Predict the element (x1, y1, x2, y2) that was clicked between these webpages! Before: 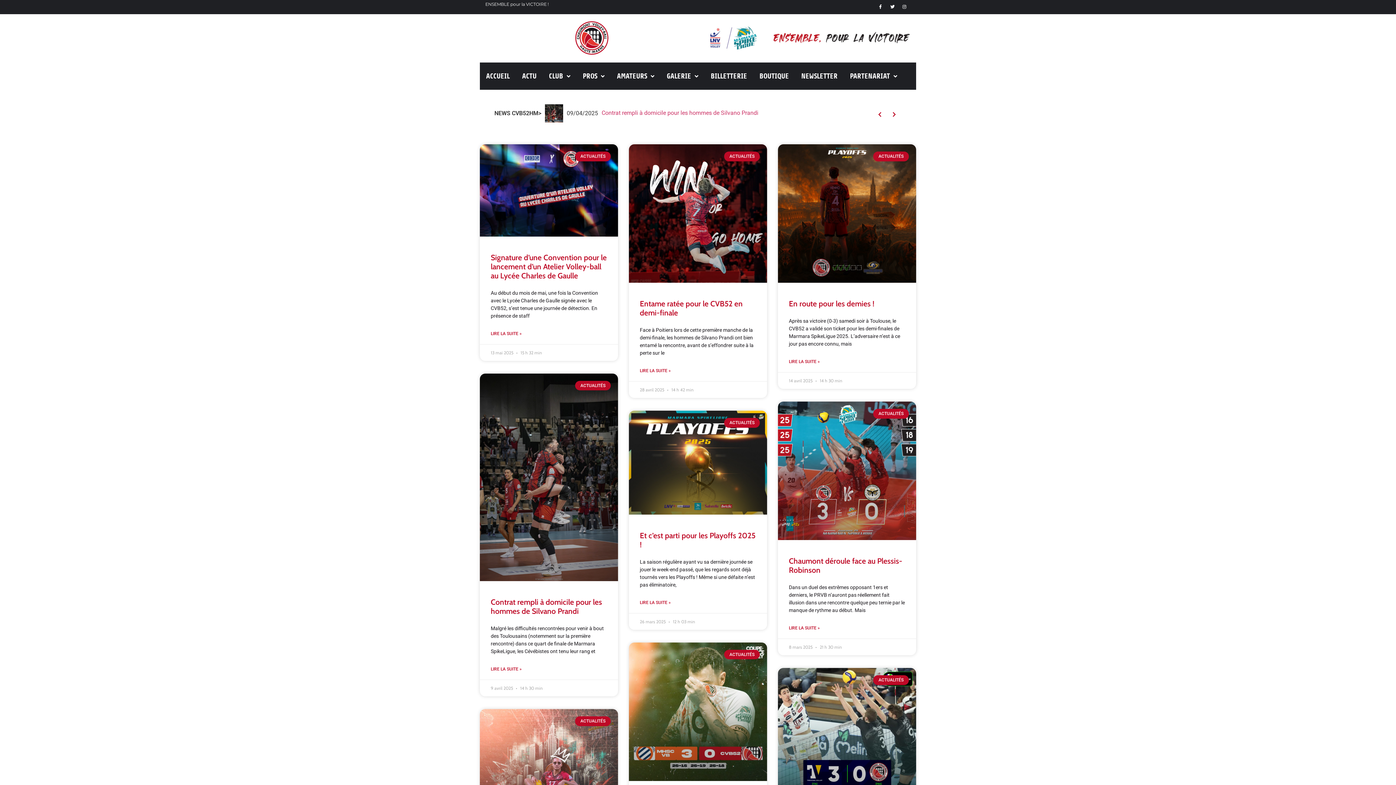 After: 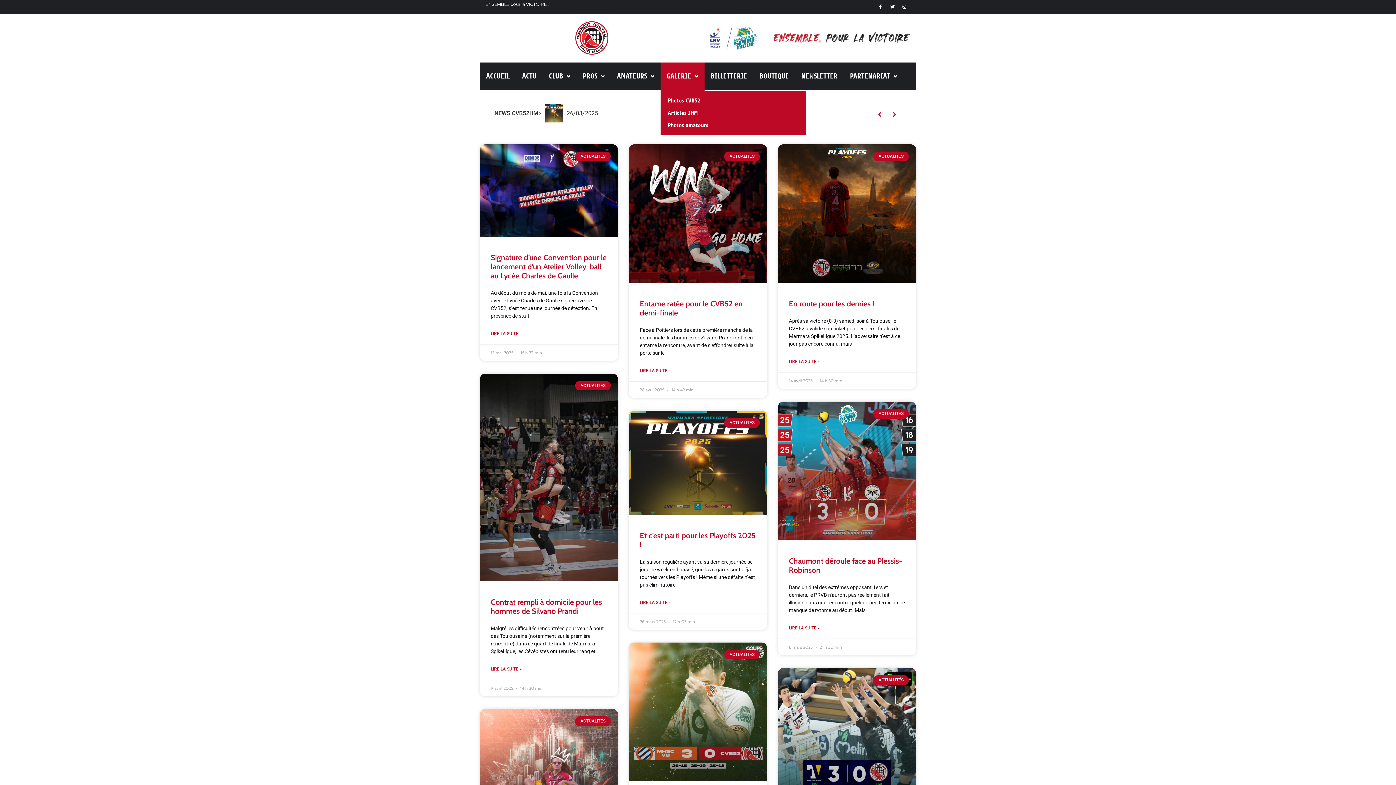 Action: label: GALERIE bbox: (660, 62, 704, 91)